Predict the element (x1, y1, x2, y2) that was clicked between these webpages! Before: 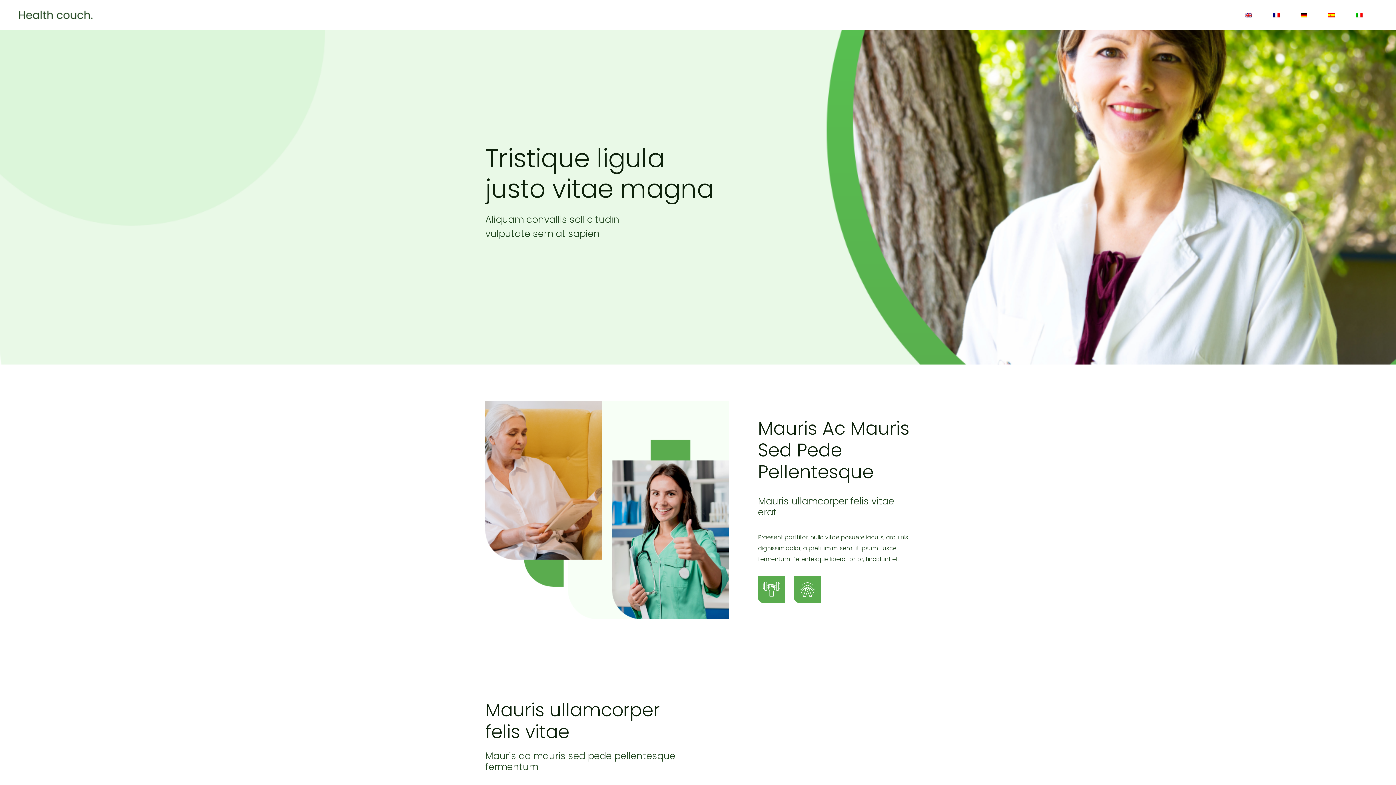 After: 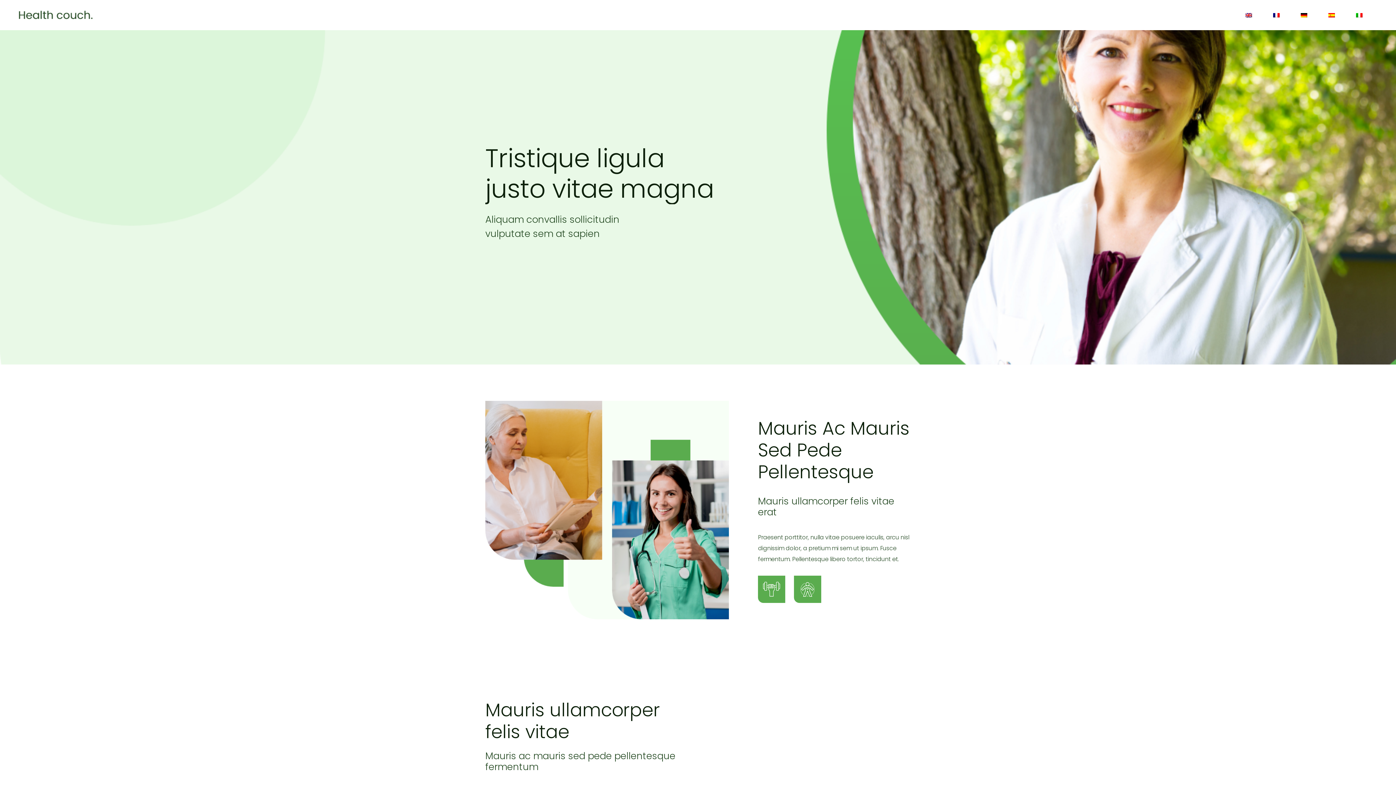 Action: bbox: (1291, 0, 1317, 29)